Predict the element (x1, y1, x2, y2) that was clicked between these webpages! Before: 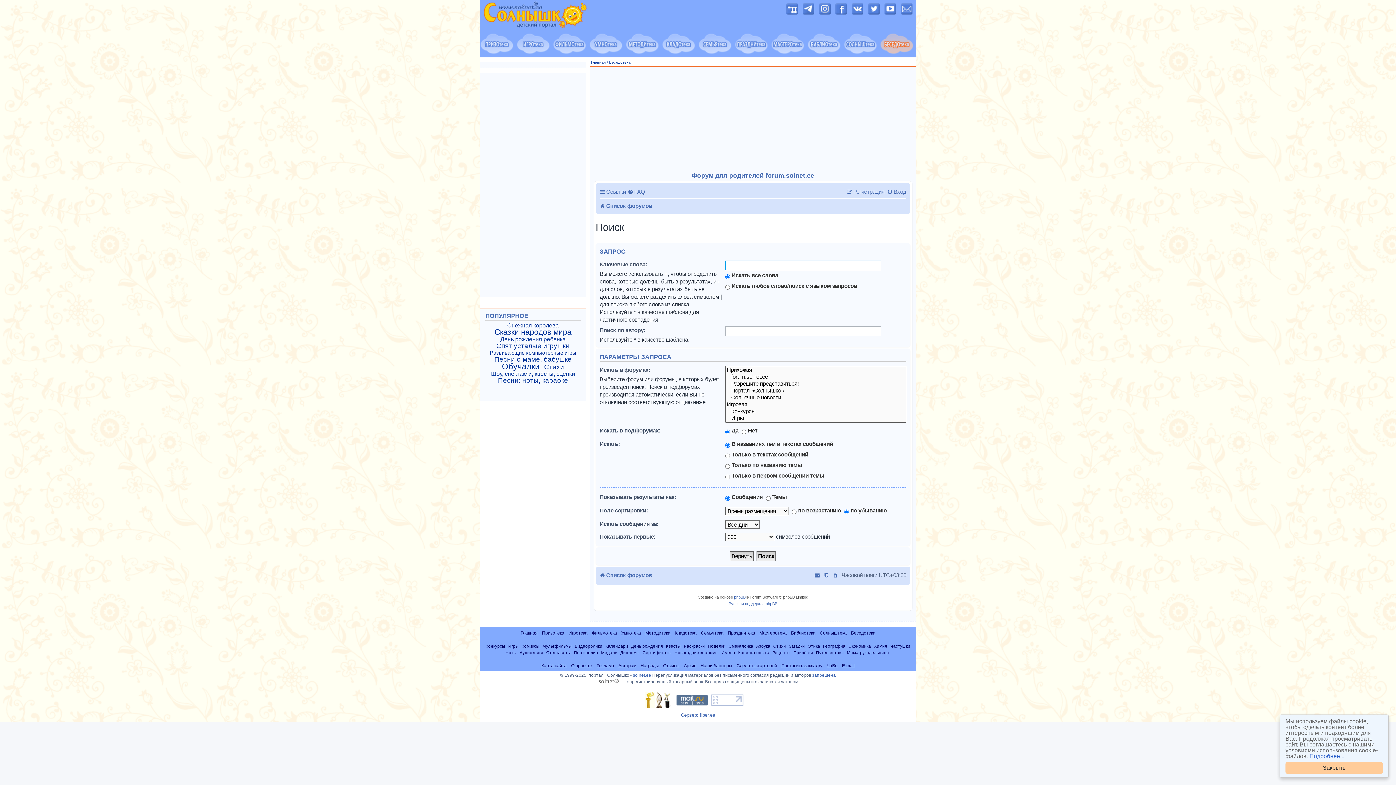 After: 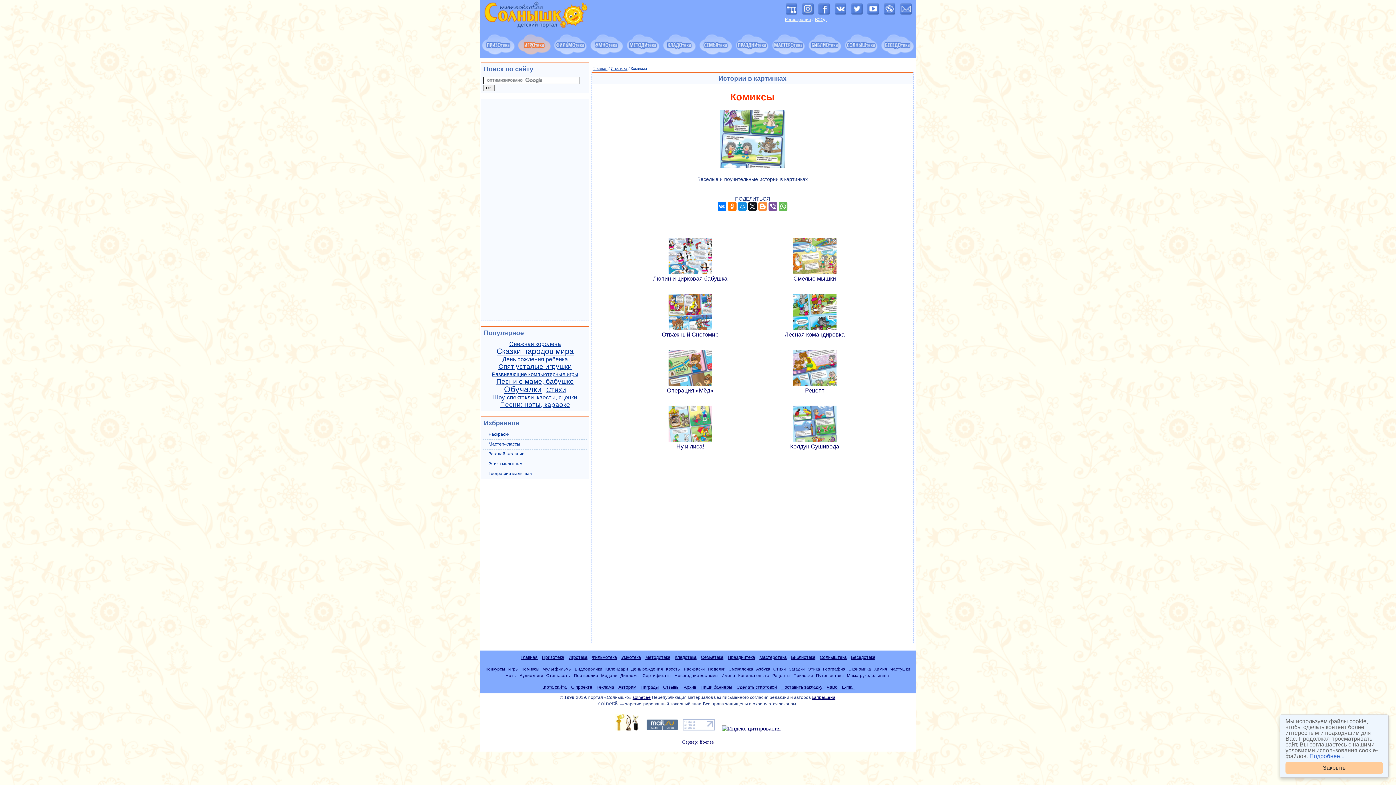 Action: bbox: (521, 644, 539, 648) label: Комиксы